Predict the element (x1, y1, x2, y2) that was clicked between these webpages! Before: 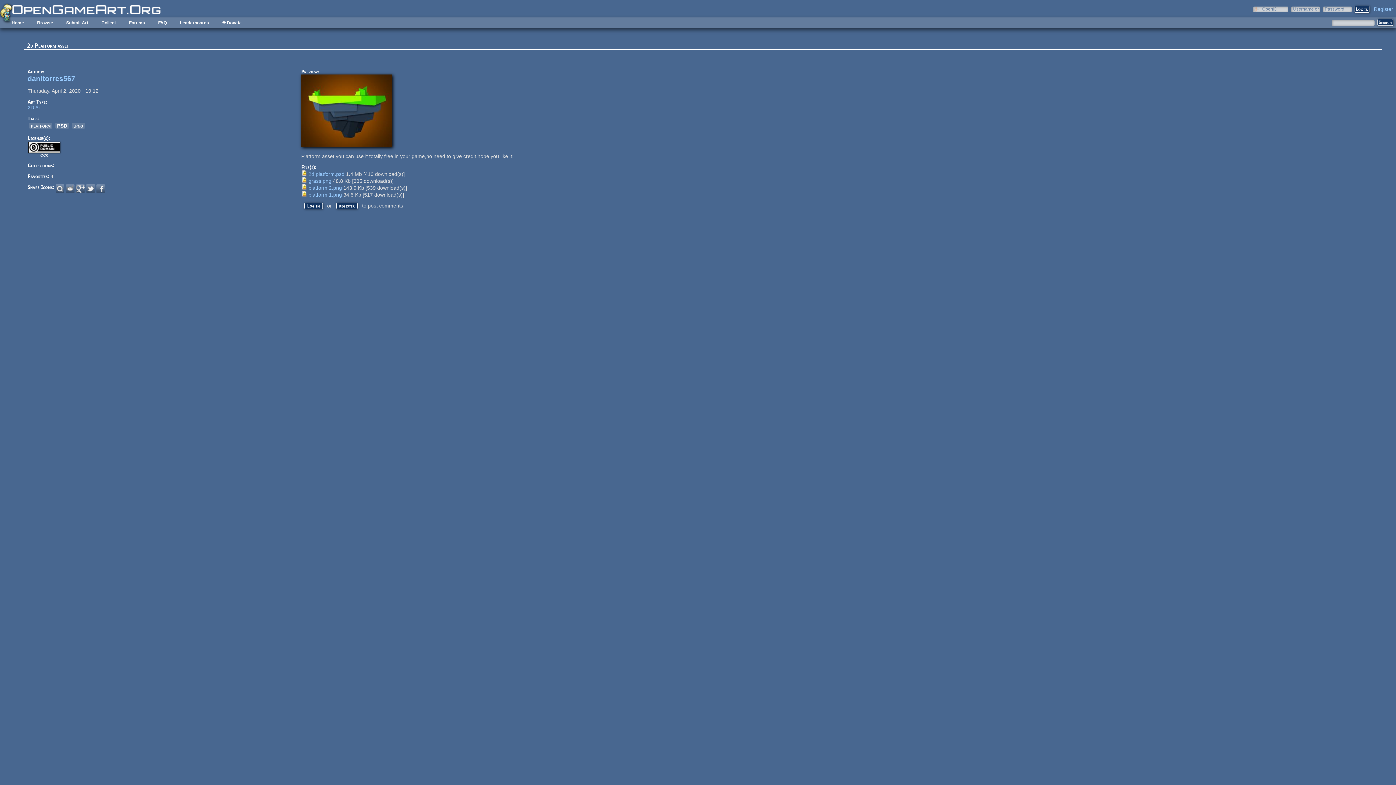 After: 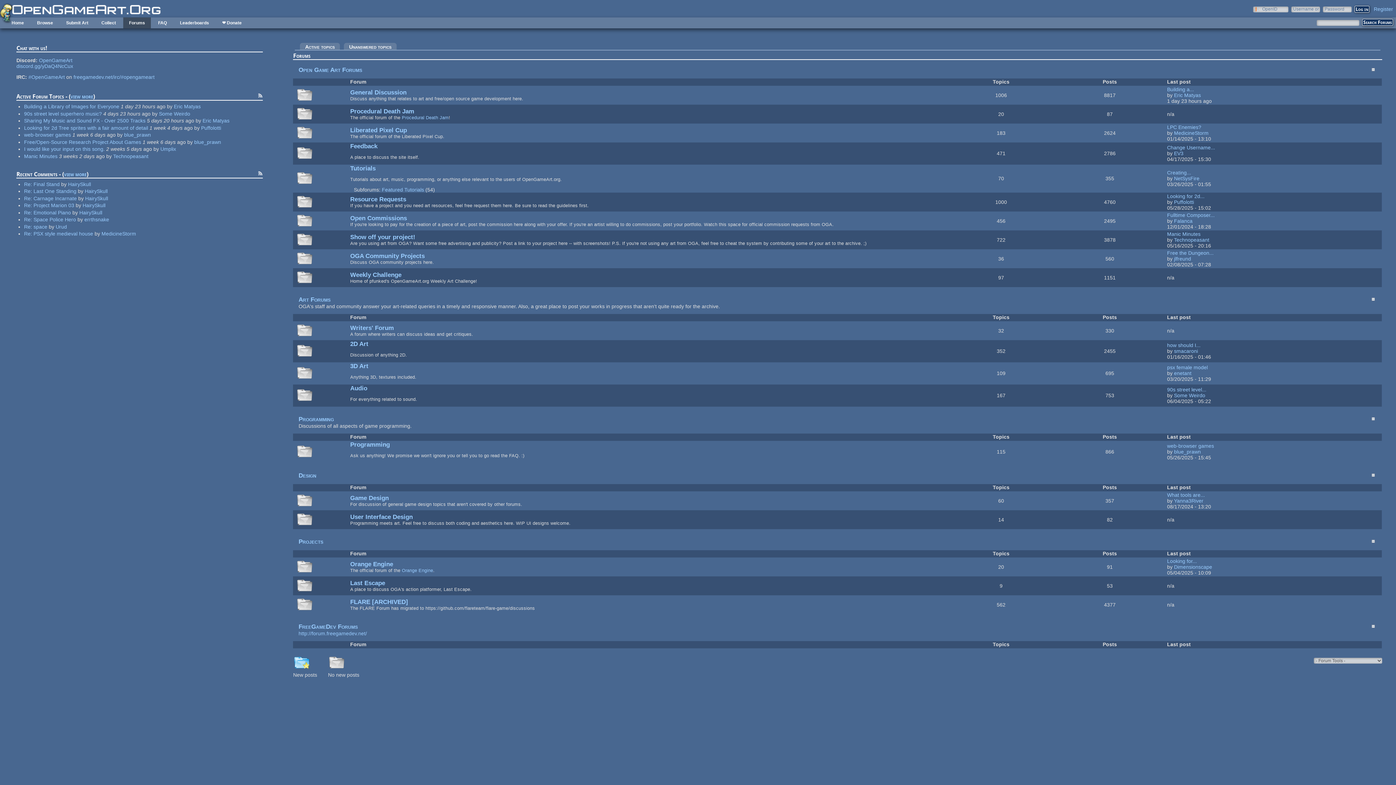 Action: label: Forums bbox: (123, 17, 150, 28)